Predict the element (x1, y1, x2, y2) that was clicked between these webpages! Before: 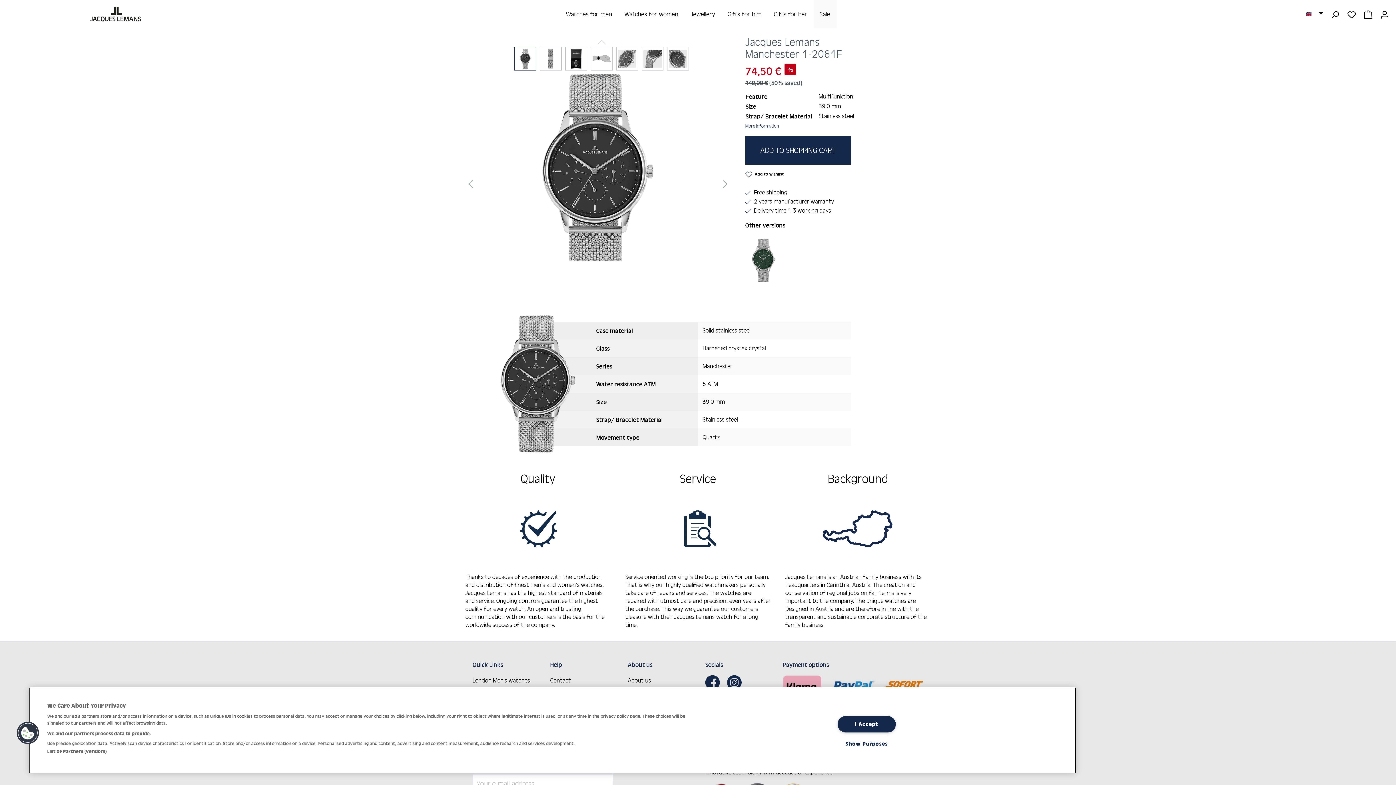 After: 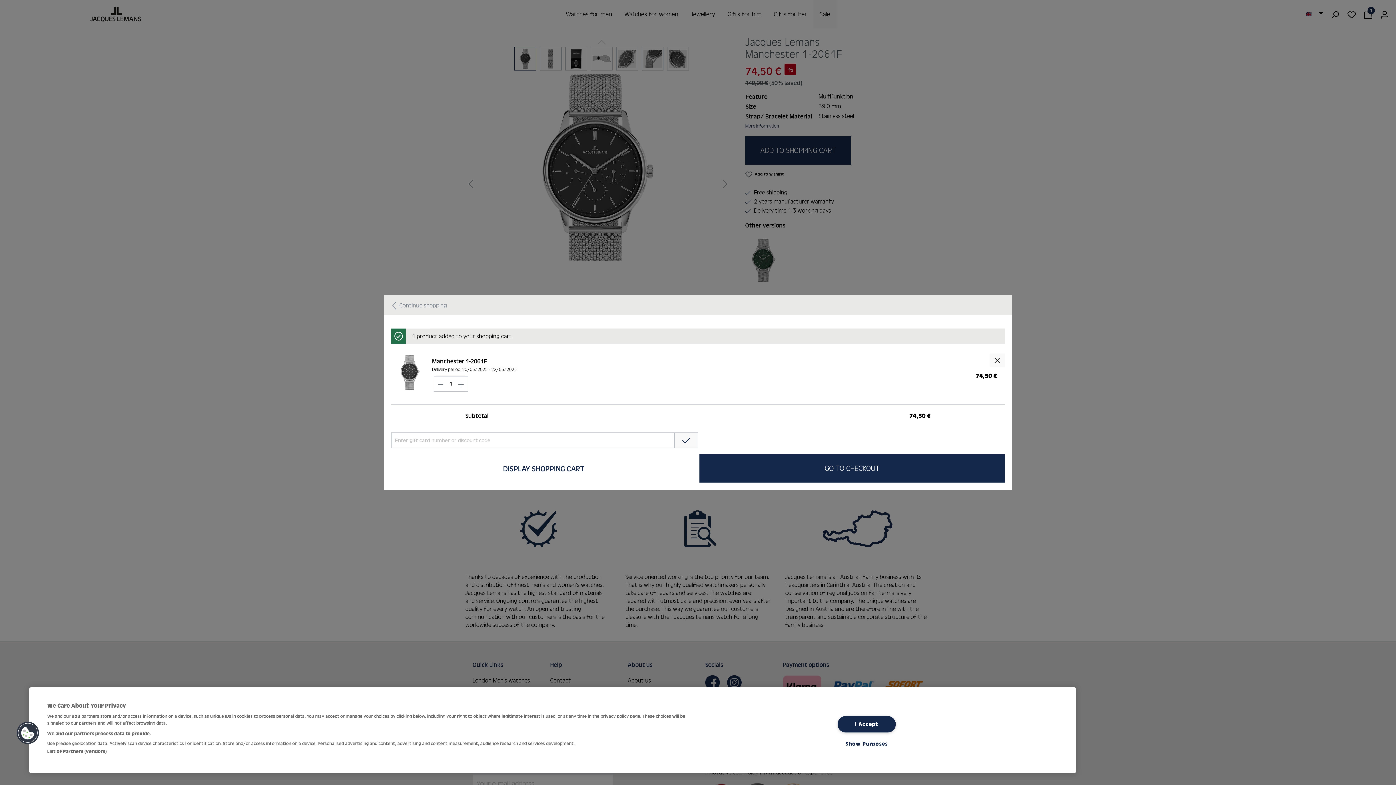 Action: label: Add to shopping cart bbox: (745, 136, 851, 164)